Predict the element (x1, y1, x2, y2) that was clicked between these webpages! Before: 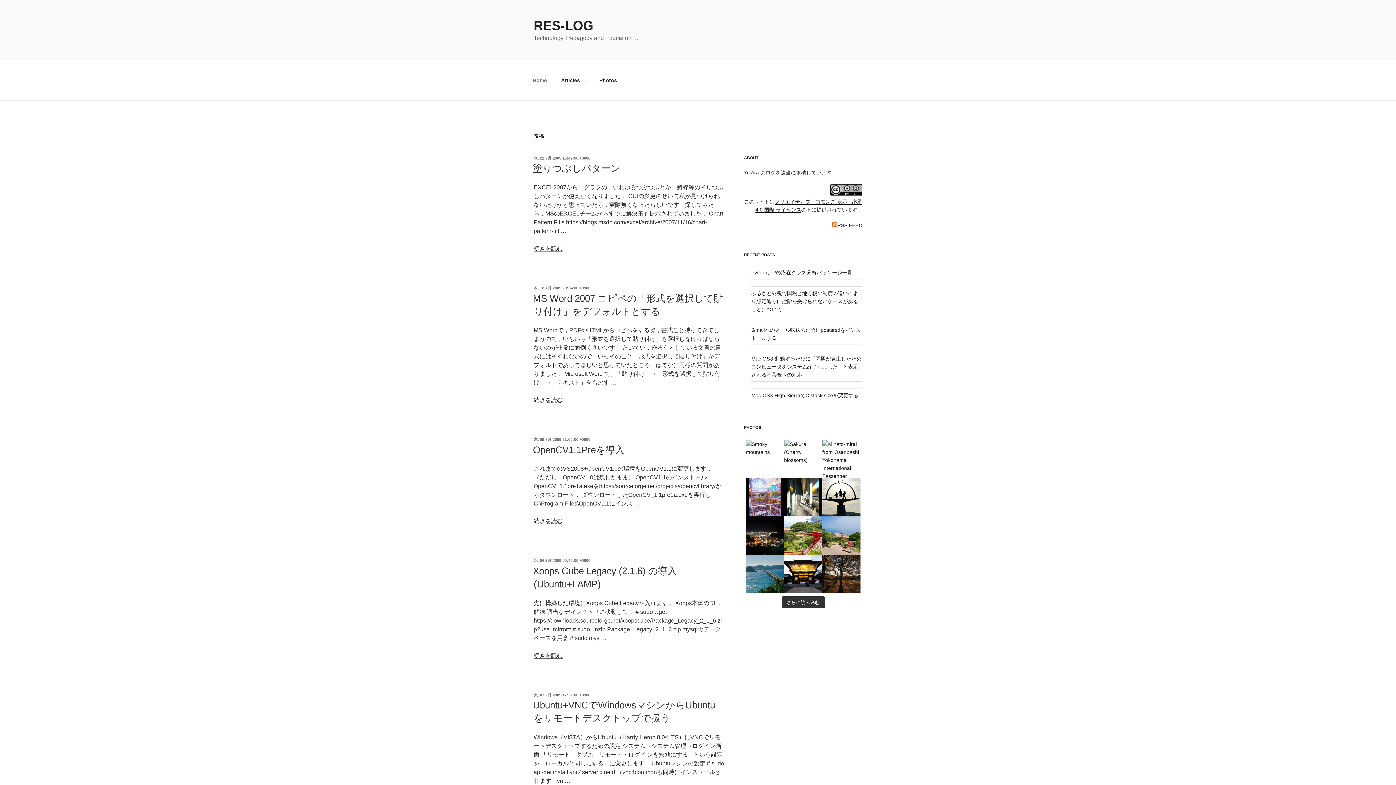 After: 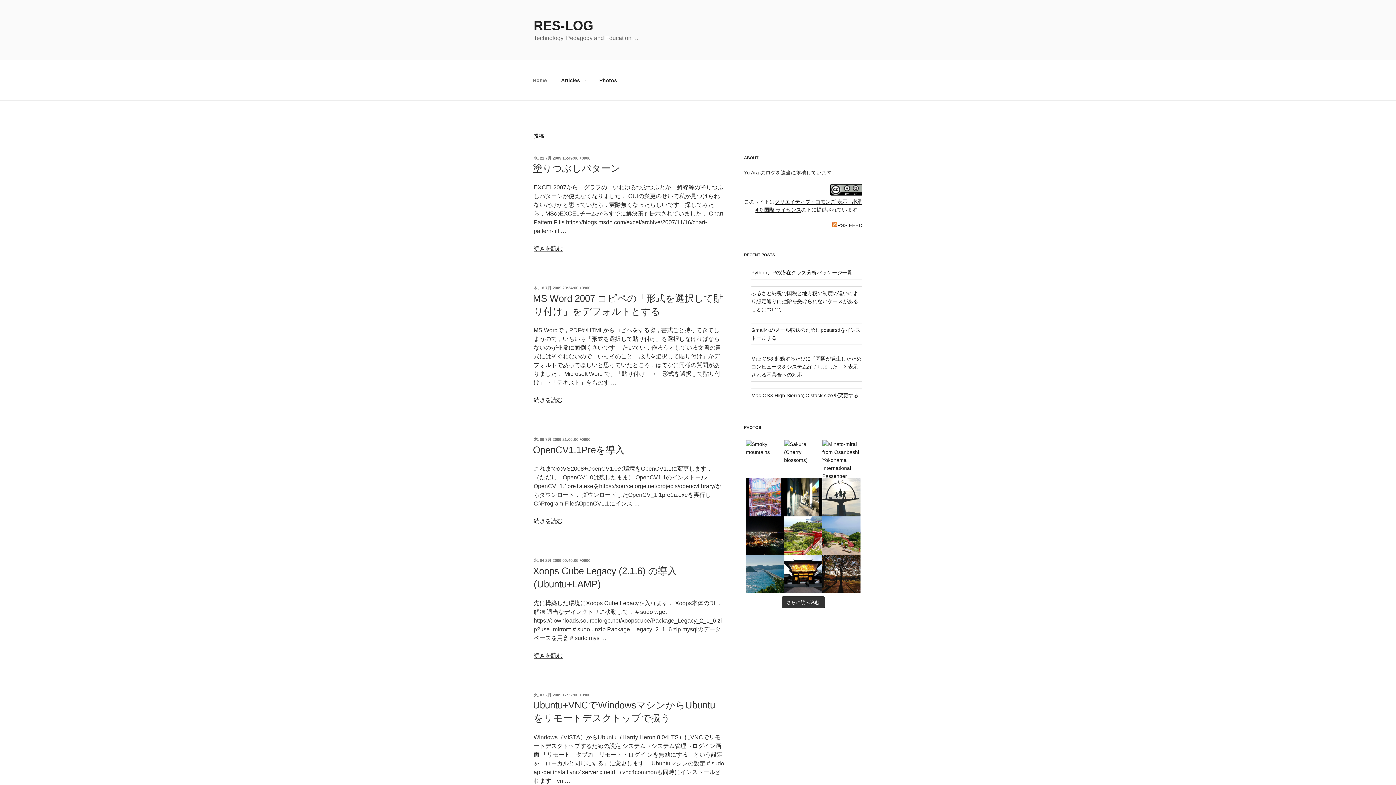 Action: label: A monument in the Minatoyama Park bbox: (822, 478, 860, 516)